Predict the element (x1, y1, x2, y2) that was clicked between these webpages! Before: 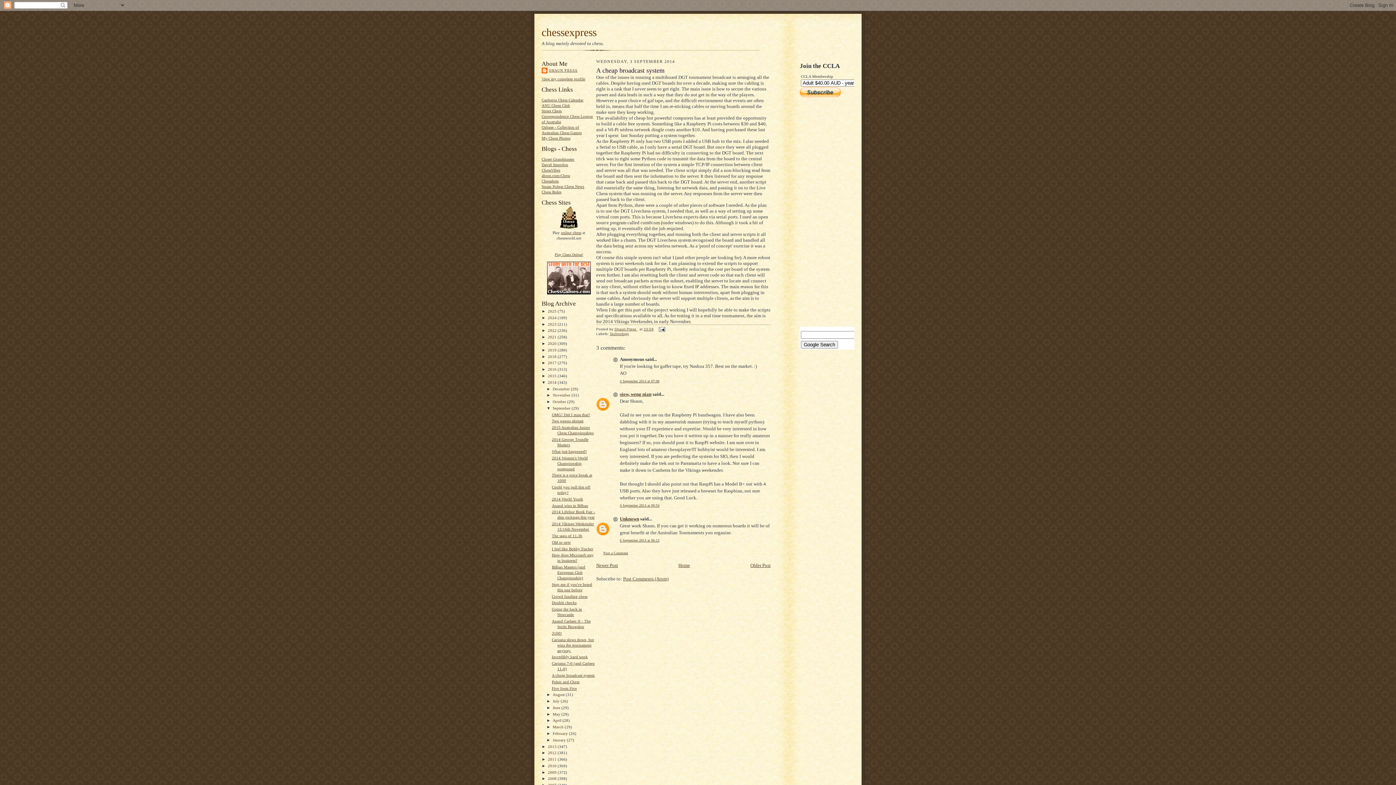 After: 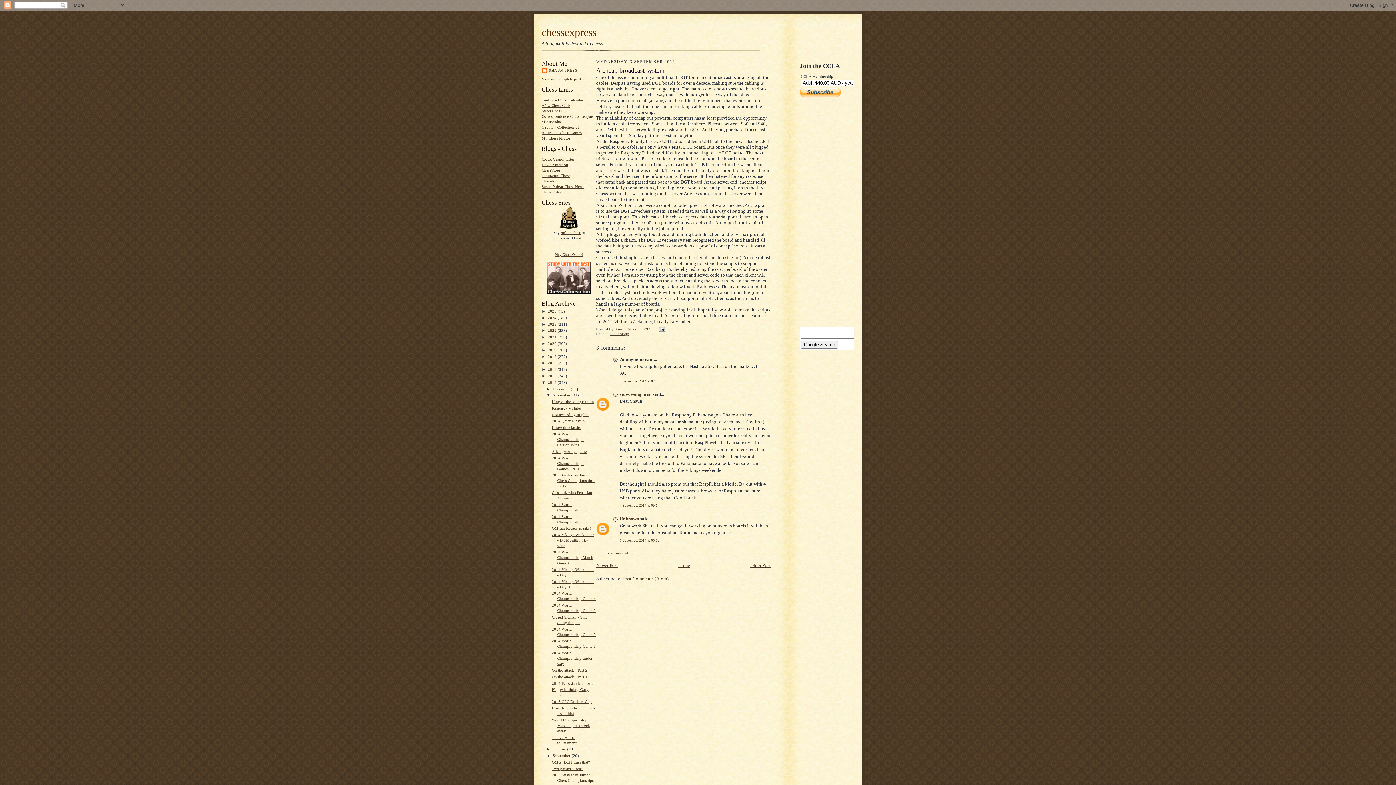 Action: label: ►   bbox: (546, 393, 552, 397)